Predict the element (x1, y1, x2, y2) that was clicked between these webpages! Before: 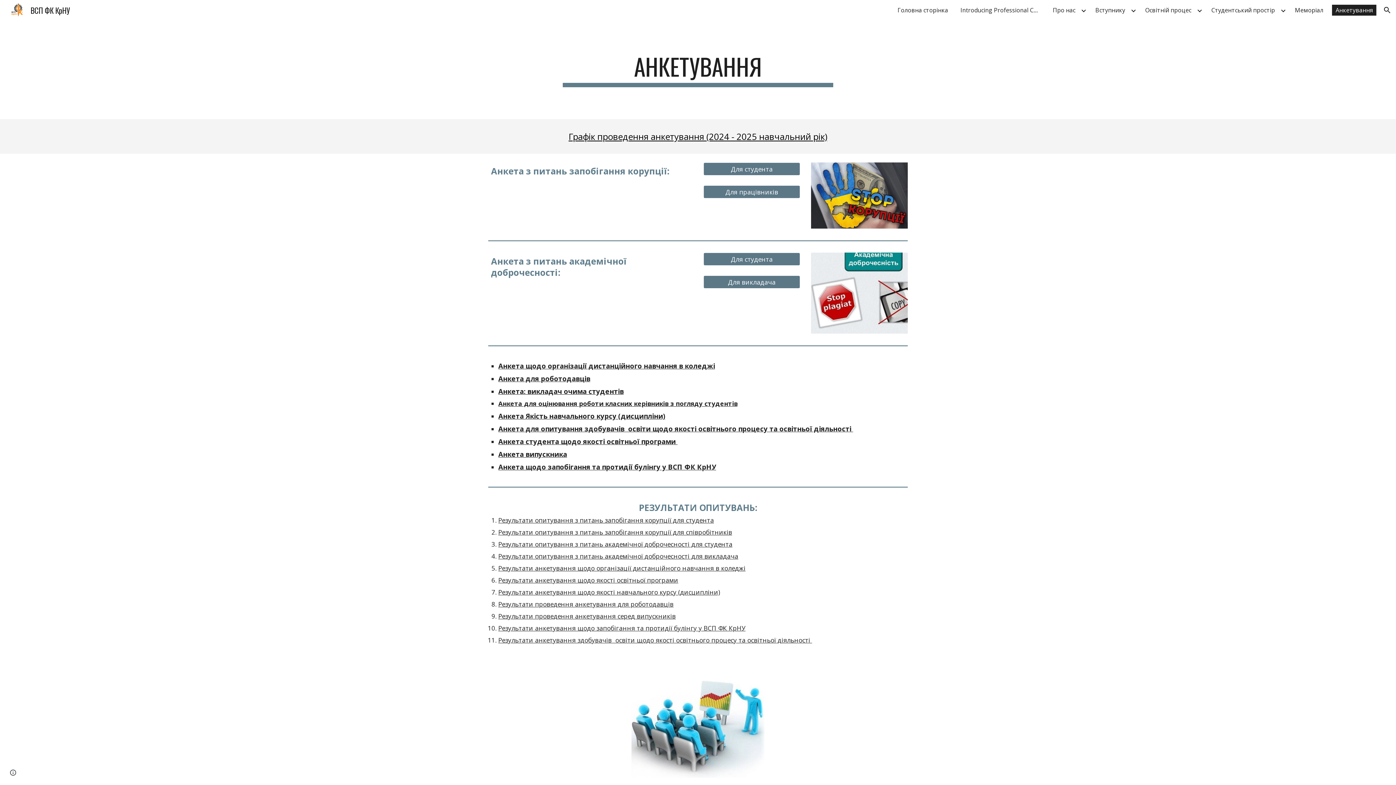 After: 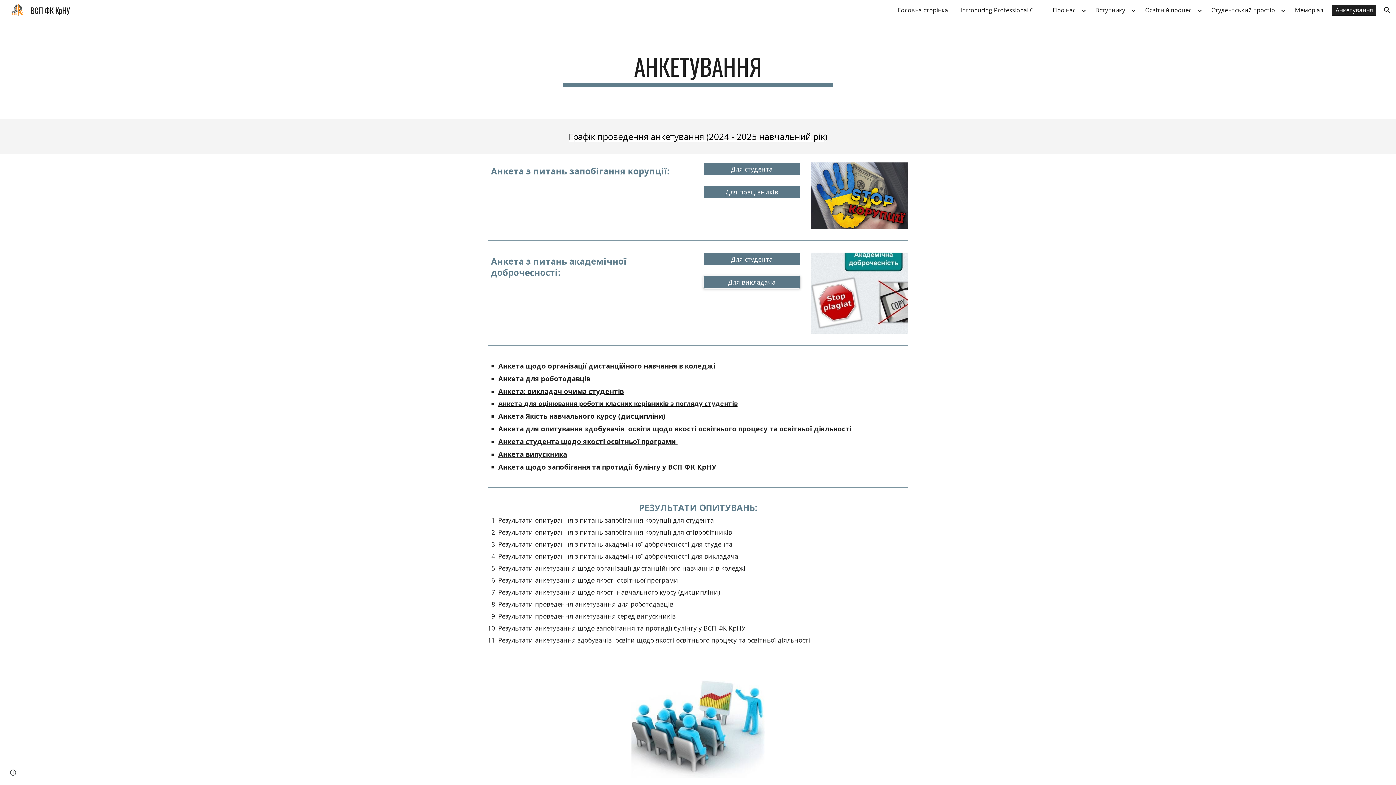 Action: label: Для викладача bbox: (703, 271, 800, 292)